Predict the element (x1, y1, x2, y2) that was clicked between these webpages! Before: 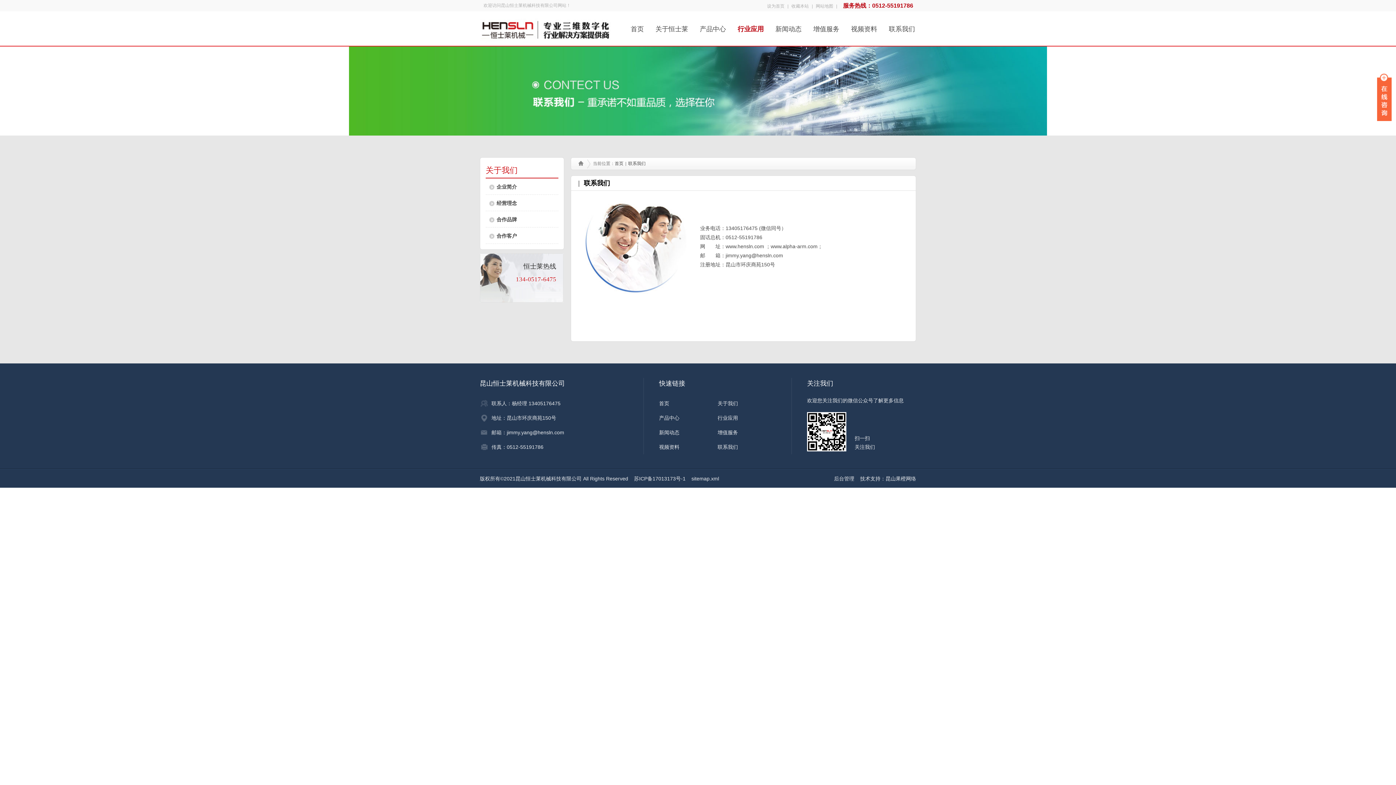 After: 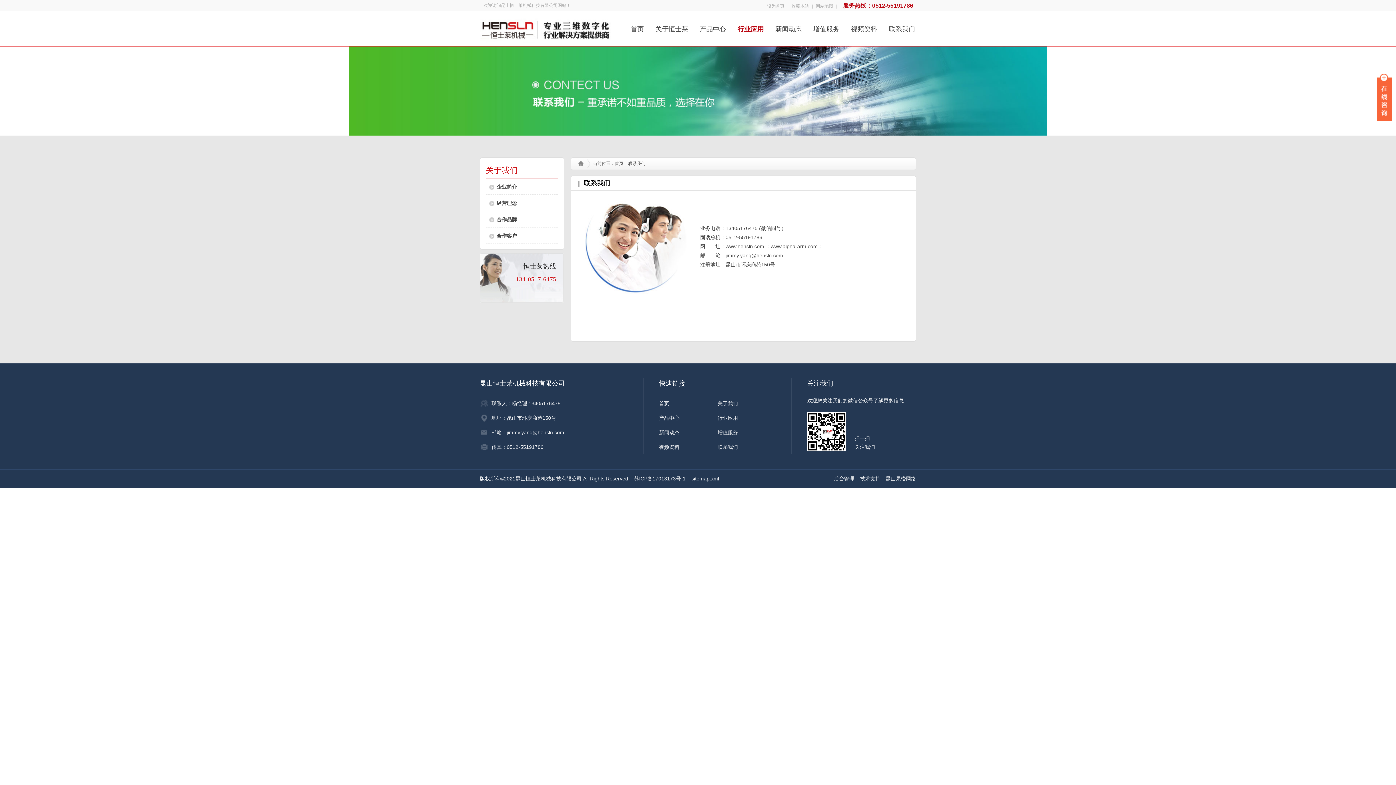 Action: bbox: (628, 161, 645, 166) label: 联系我们